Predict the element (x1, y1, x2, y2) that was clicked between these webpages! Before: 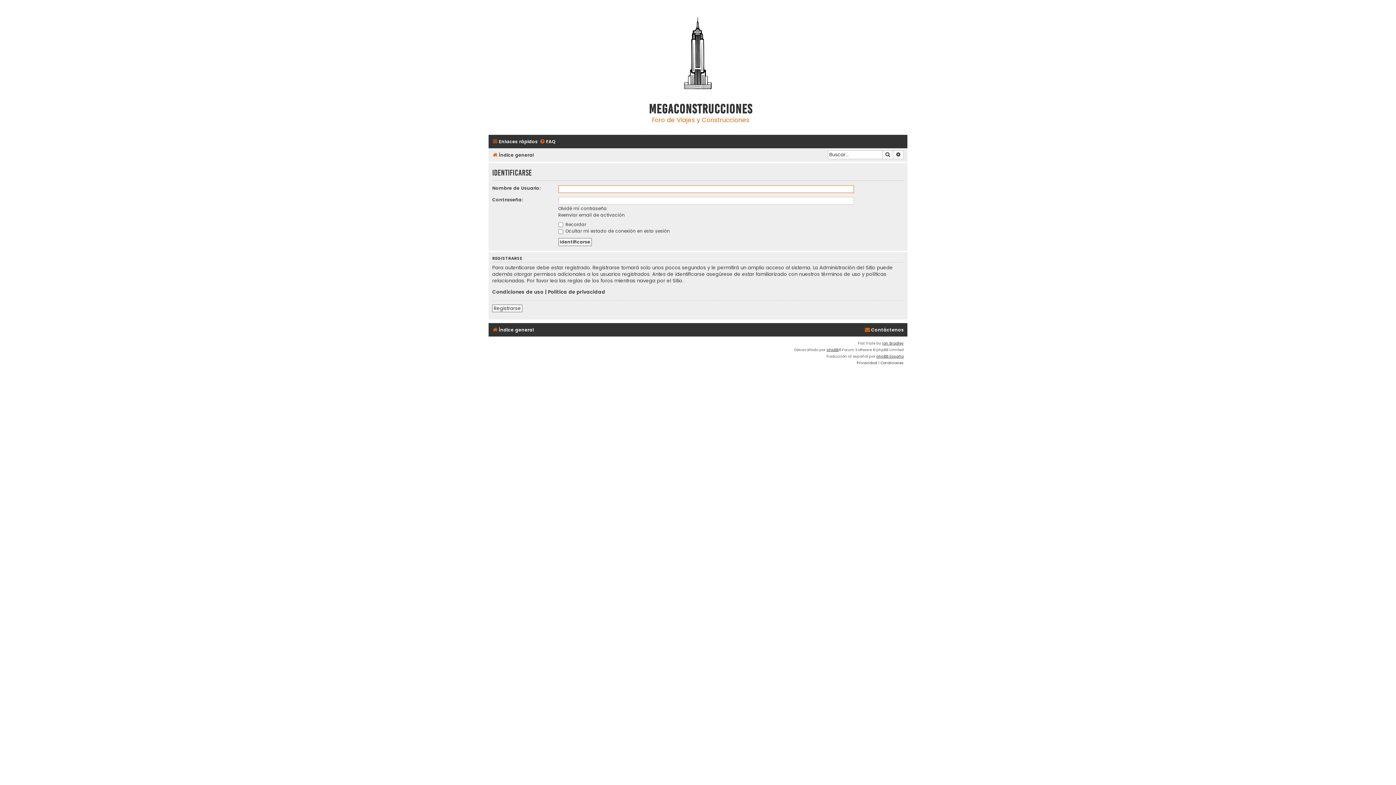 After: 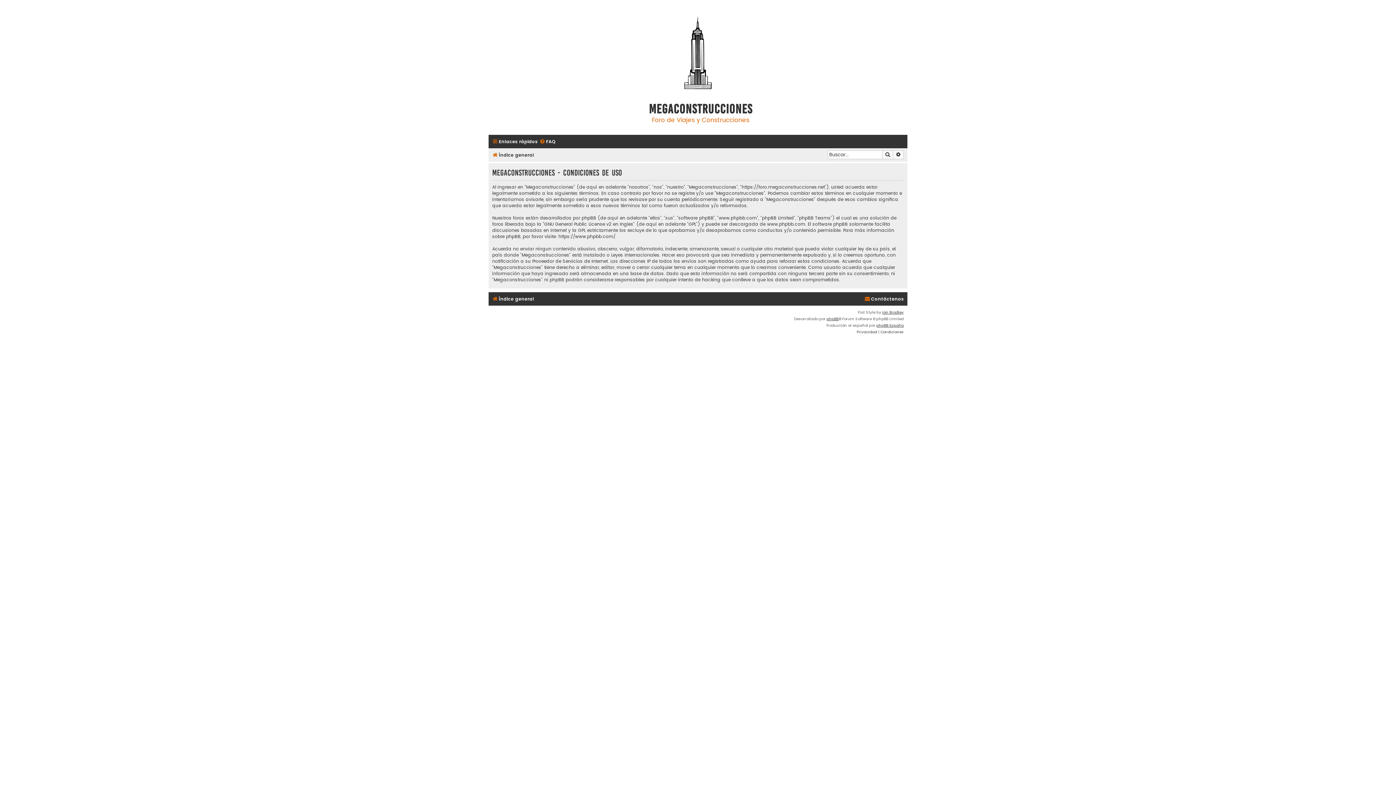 Action: bbox: (880, 359, 904, 366) label: Condiciones